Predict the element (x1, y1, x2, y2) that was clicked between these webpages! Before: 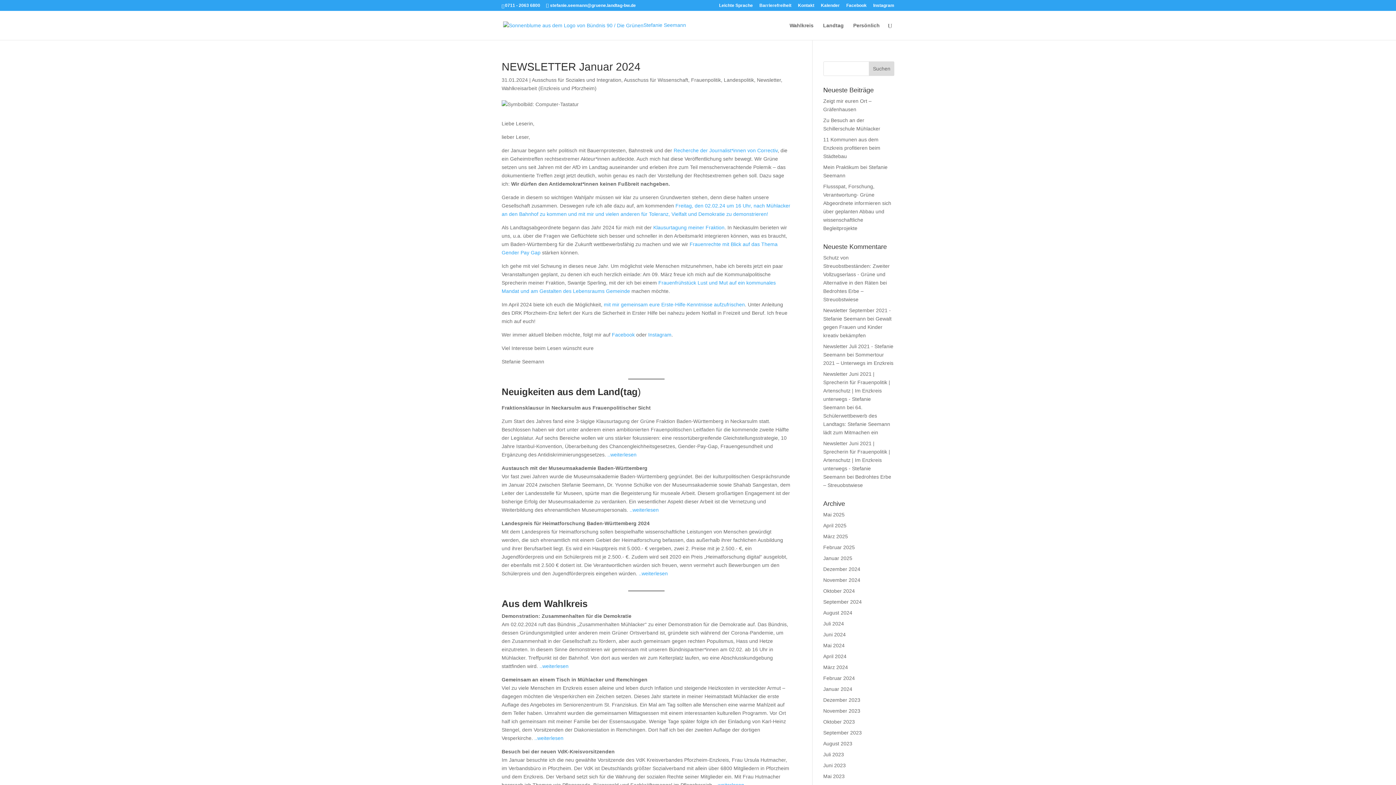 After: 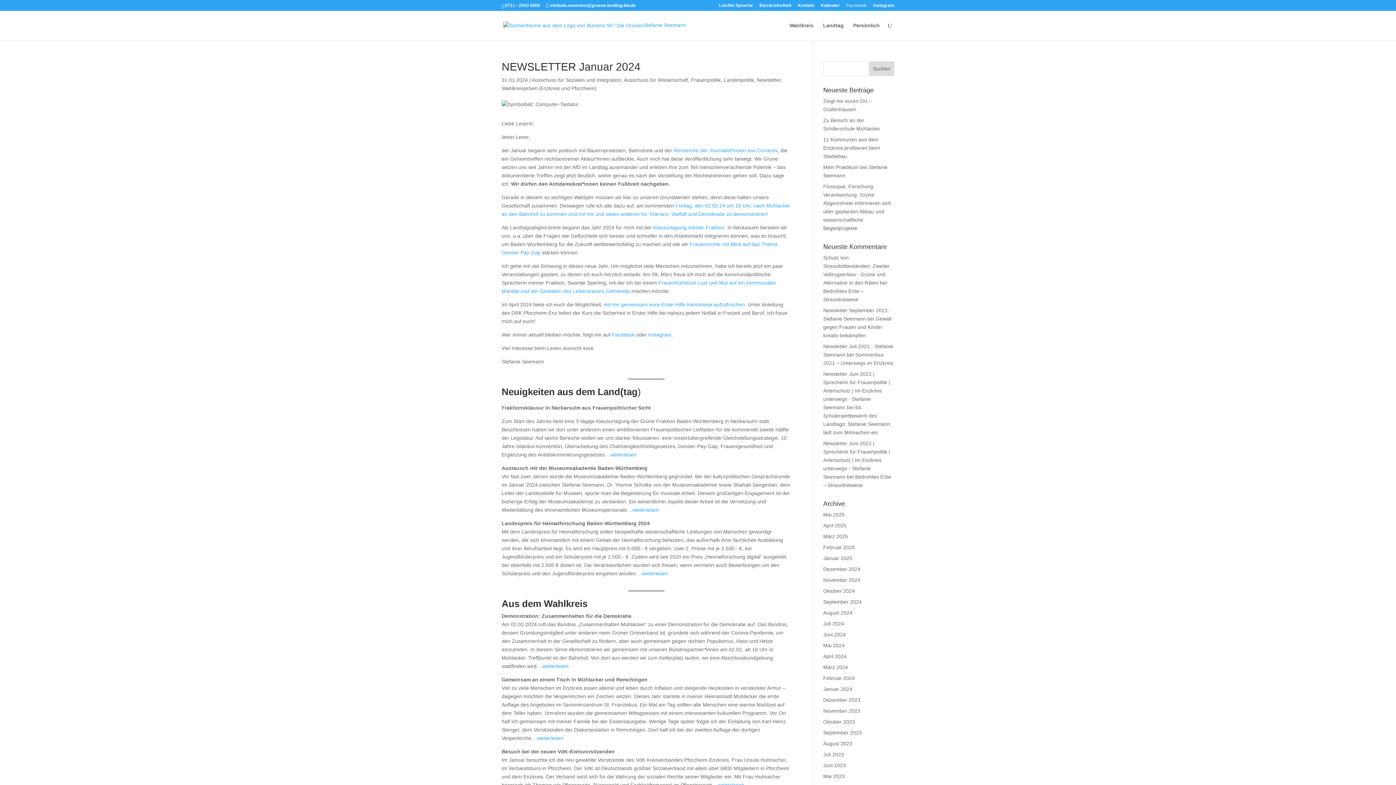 Action: bbox: (846, 3, 866, 10) label: Facebook